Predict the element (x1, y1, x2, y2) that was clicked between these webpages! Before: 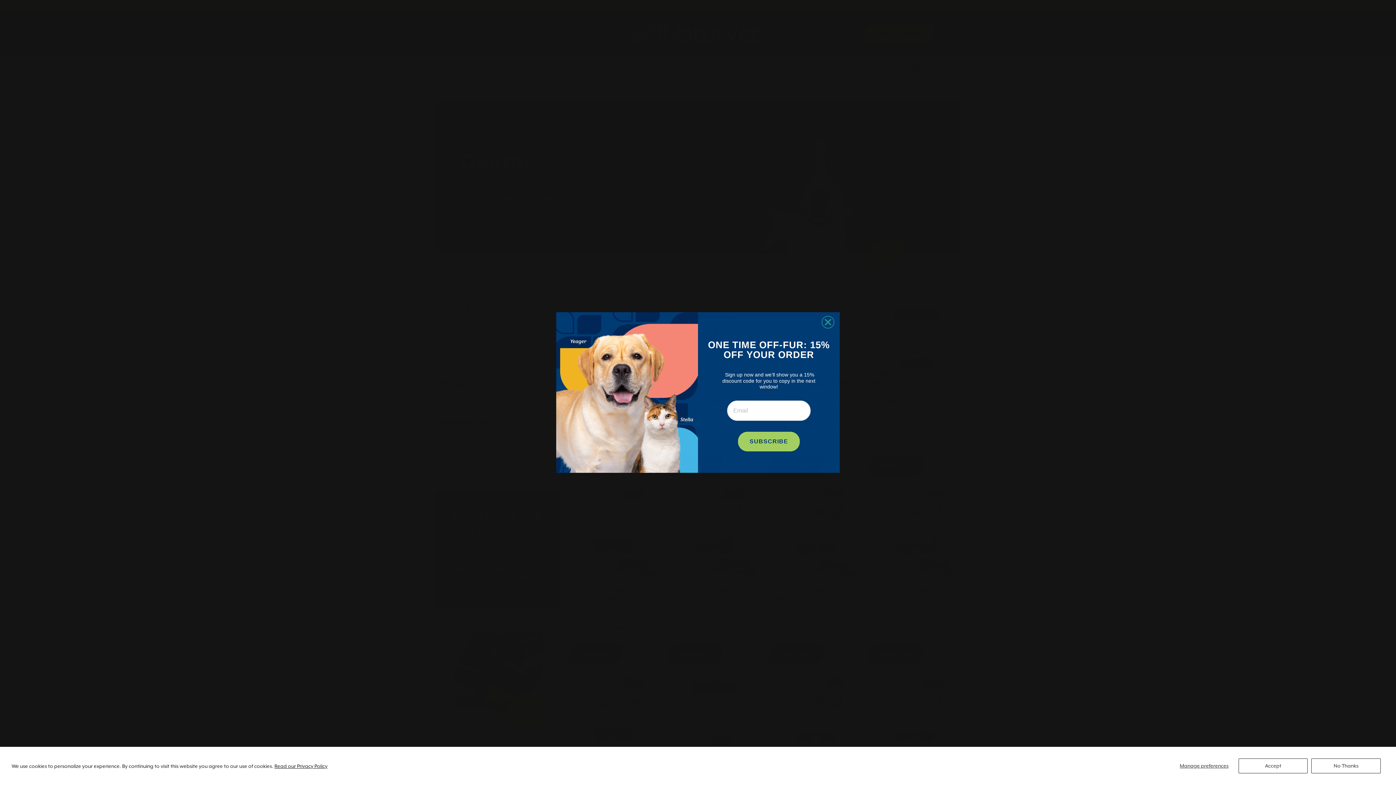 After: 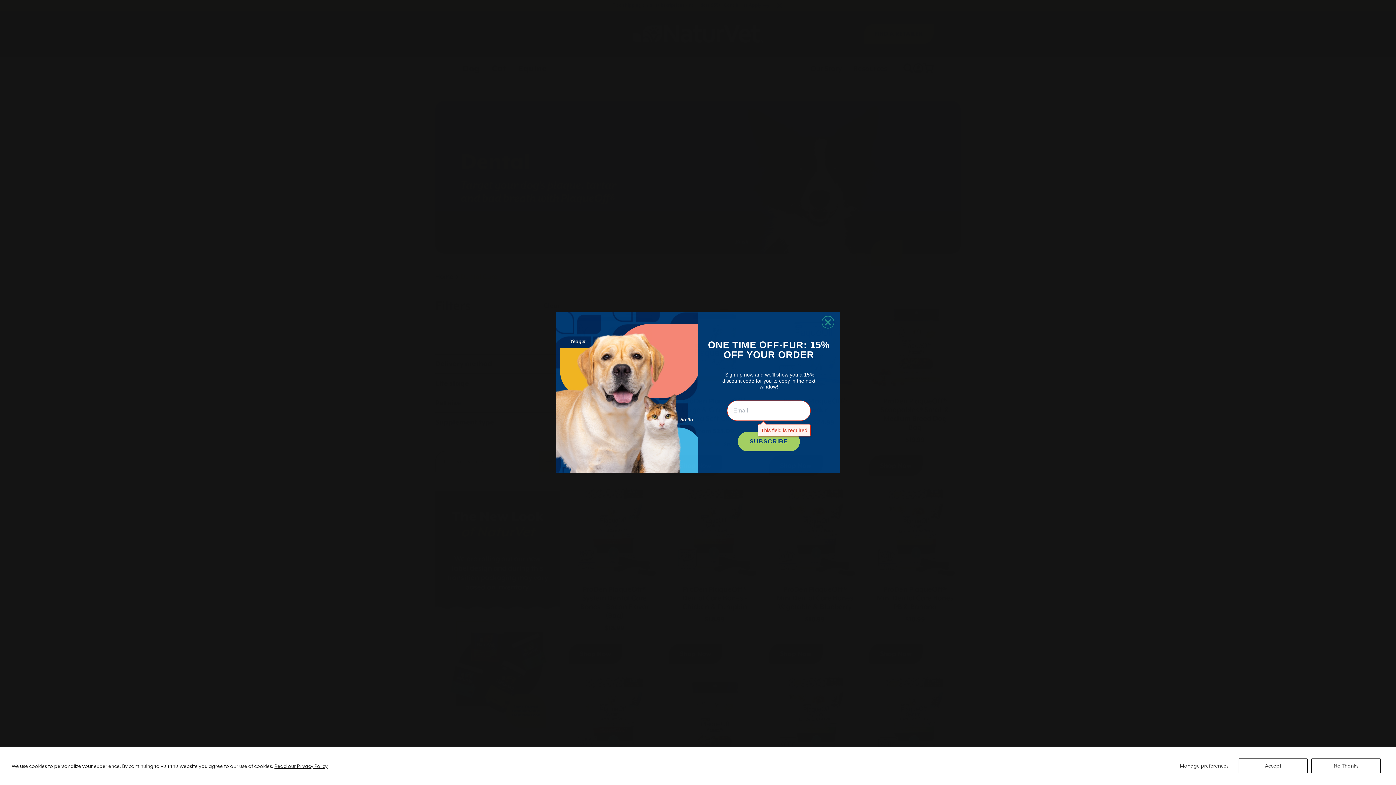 Action: label: SUBSCRIBE bbox: (738, 431, 800, 451)